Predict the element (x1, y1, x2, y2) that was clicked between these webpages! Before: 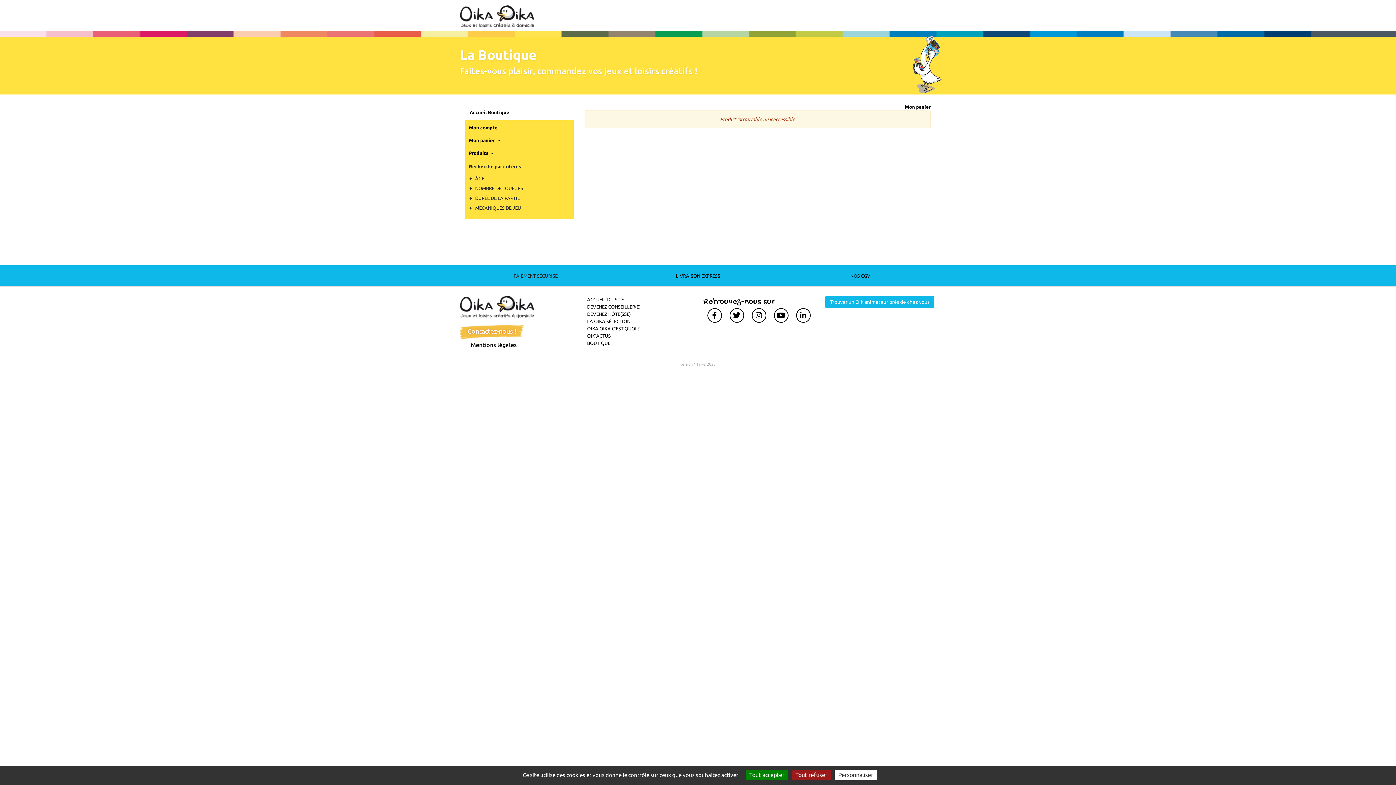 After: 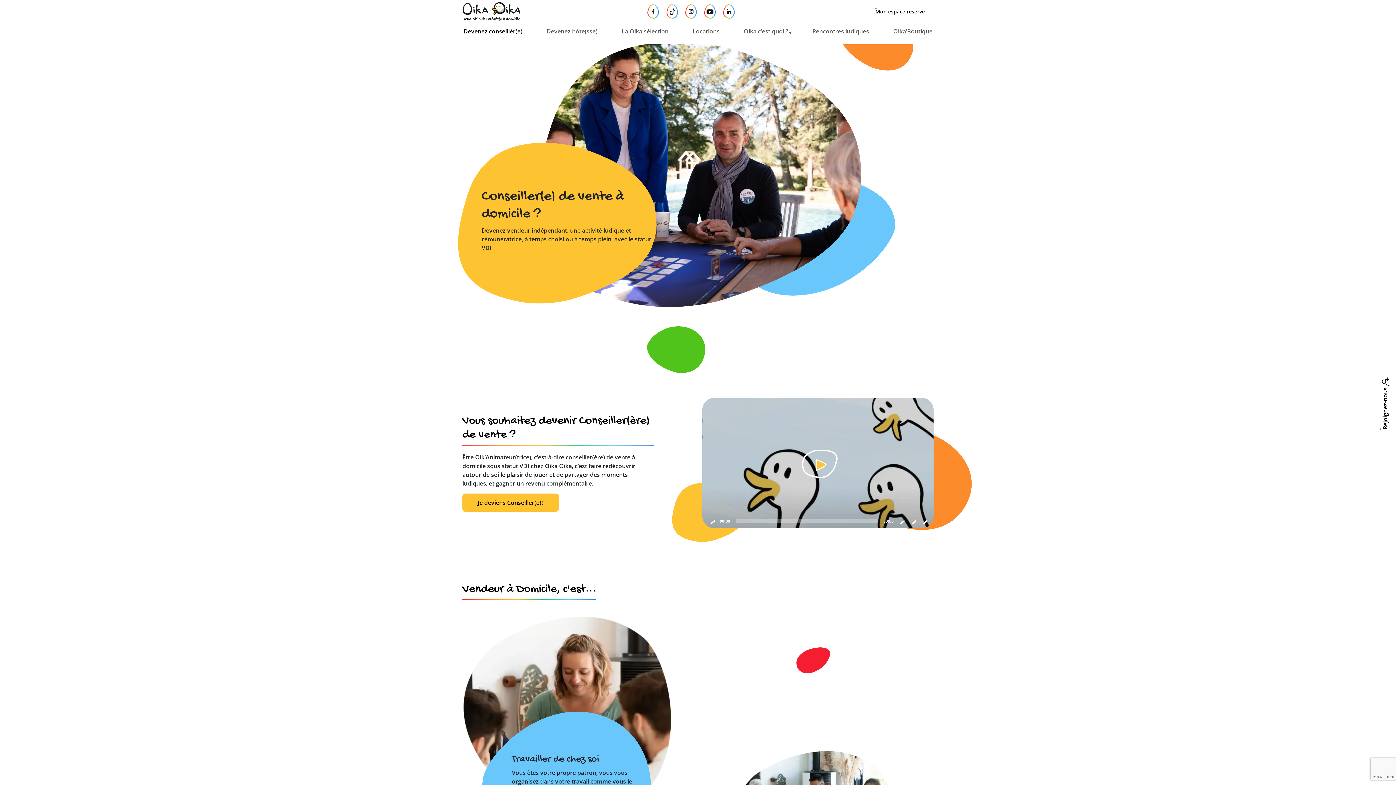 Action: label: DEVENEZ CONSEILLÈR(E) bbox: (587, 304, 640, 309)